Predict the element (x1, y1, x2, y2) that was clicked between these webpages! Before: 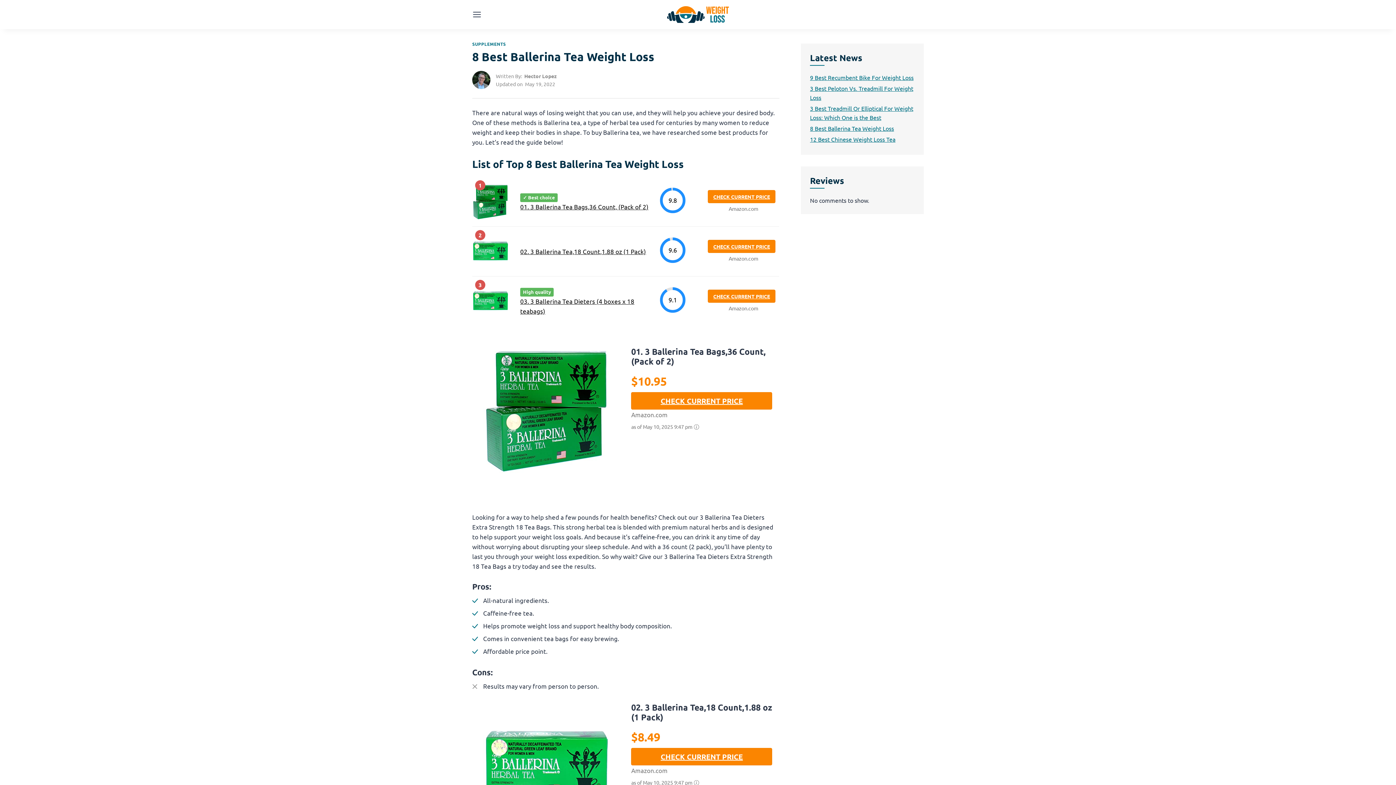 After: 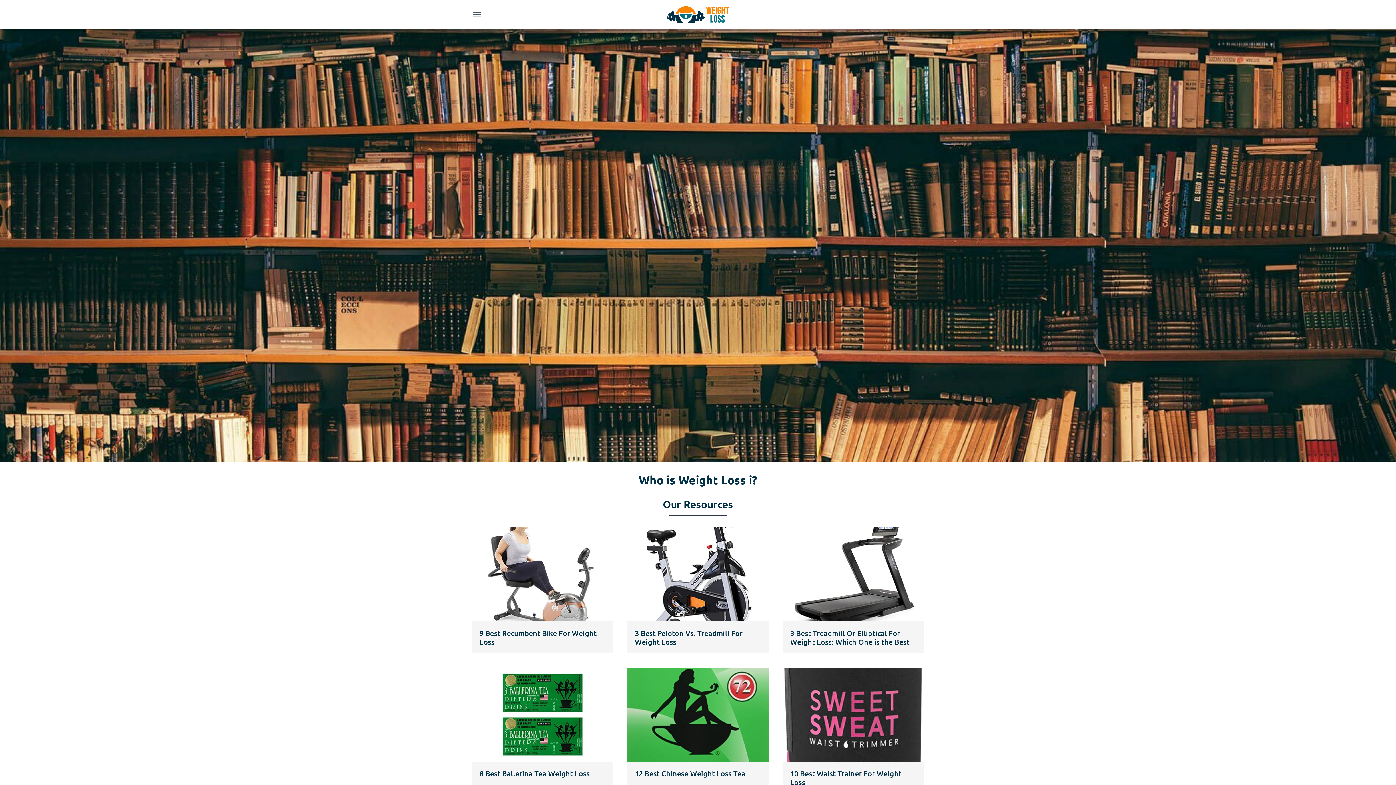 Action: bbox: (667, 6, 729, 22)